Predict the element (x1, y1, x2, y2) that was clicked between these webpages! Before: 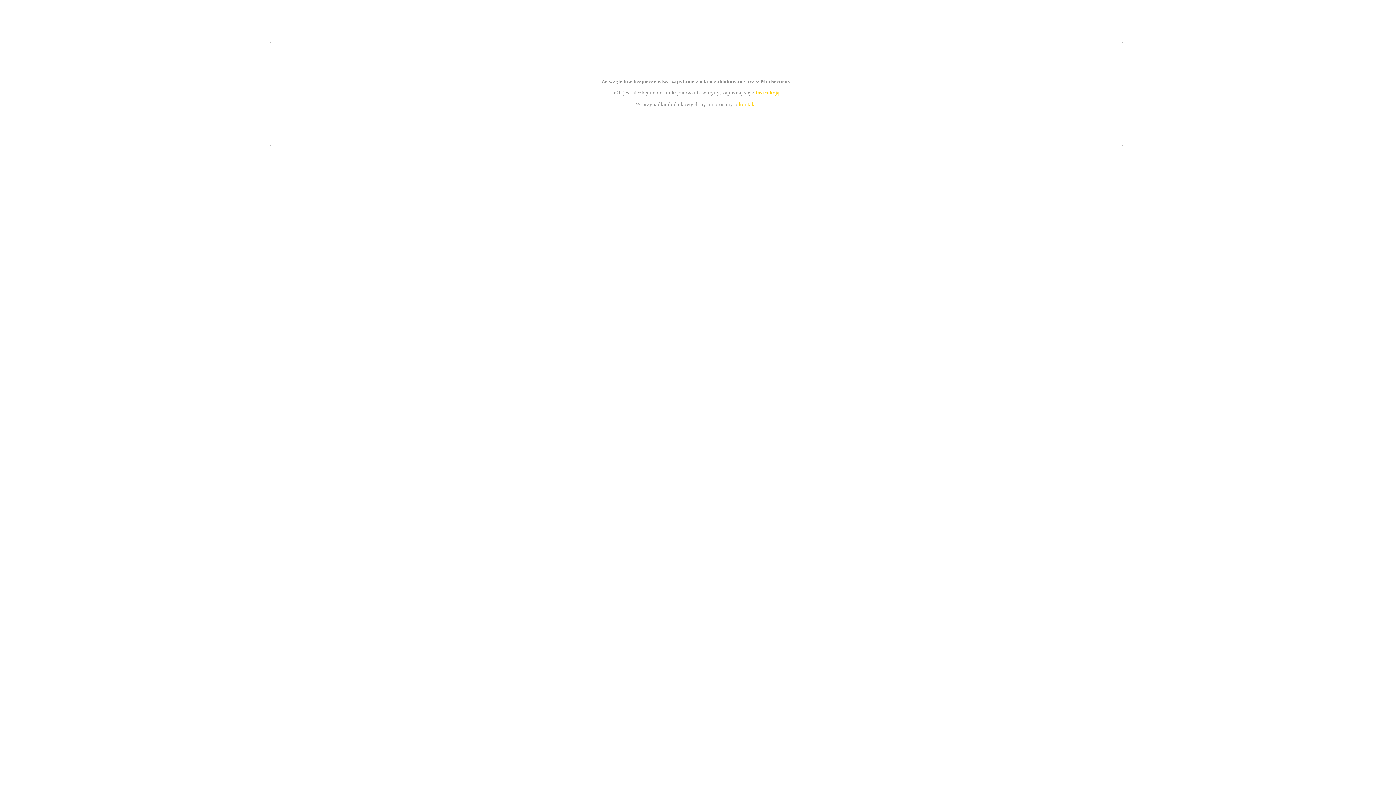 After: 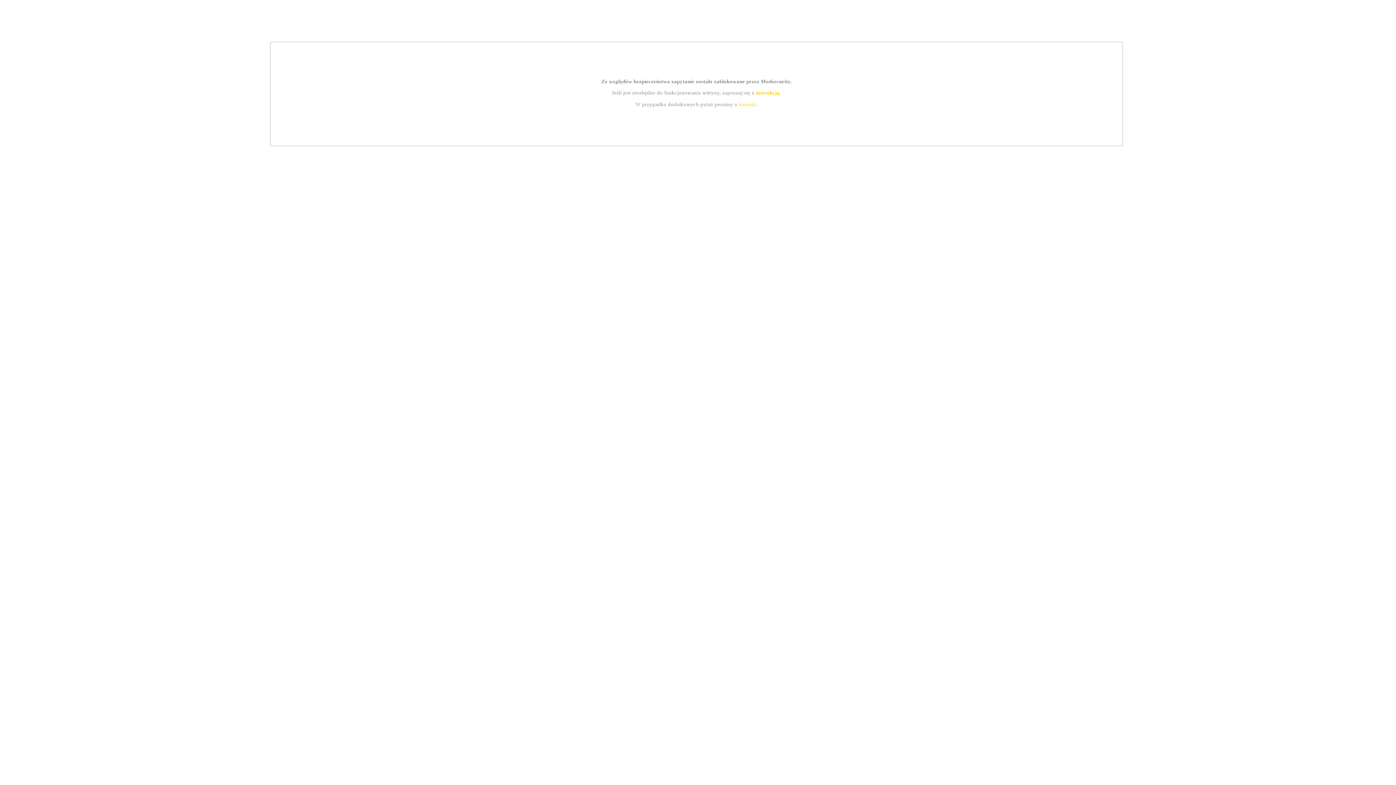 Action: bbox: (755, 89, 779, 95) label: instrukcją